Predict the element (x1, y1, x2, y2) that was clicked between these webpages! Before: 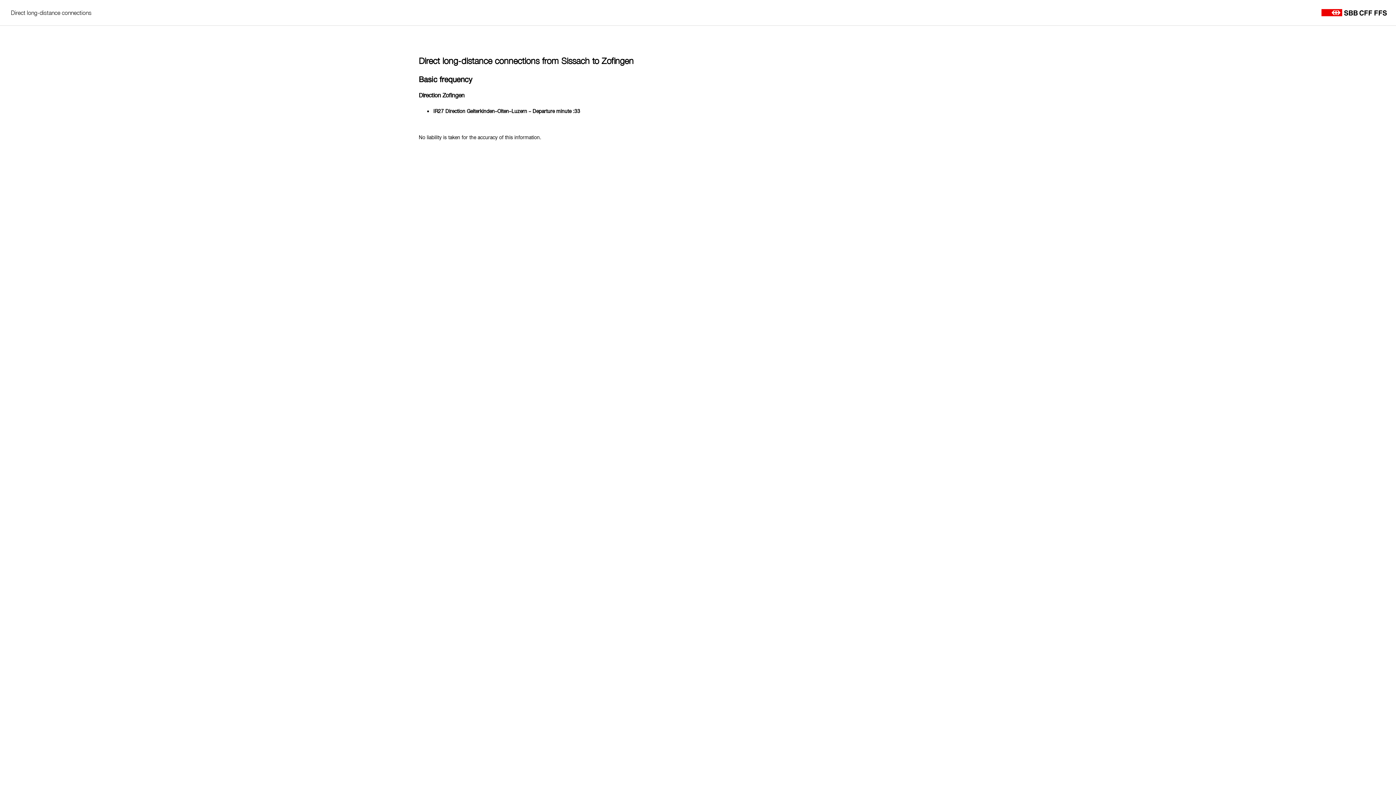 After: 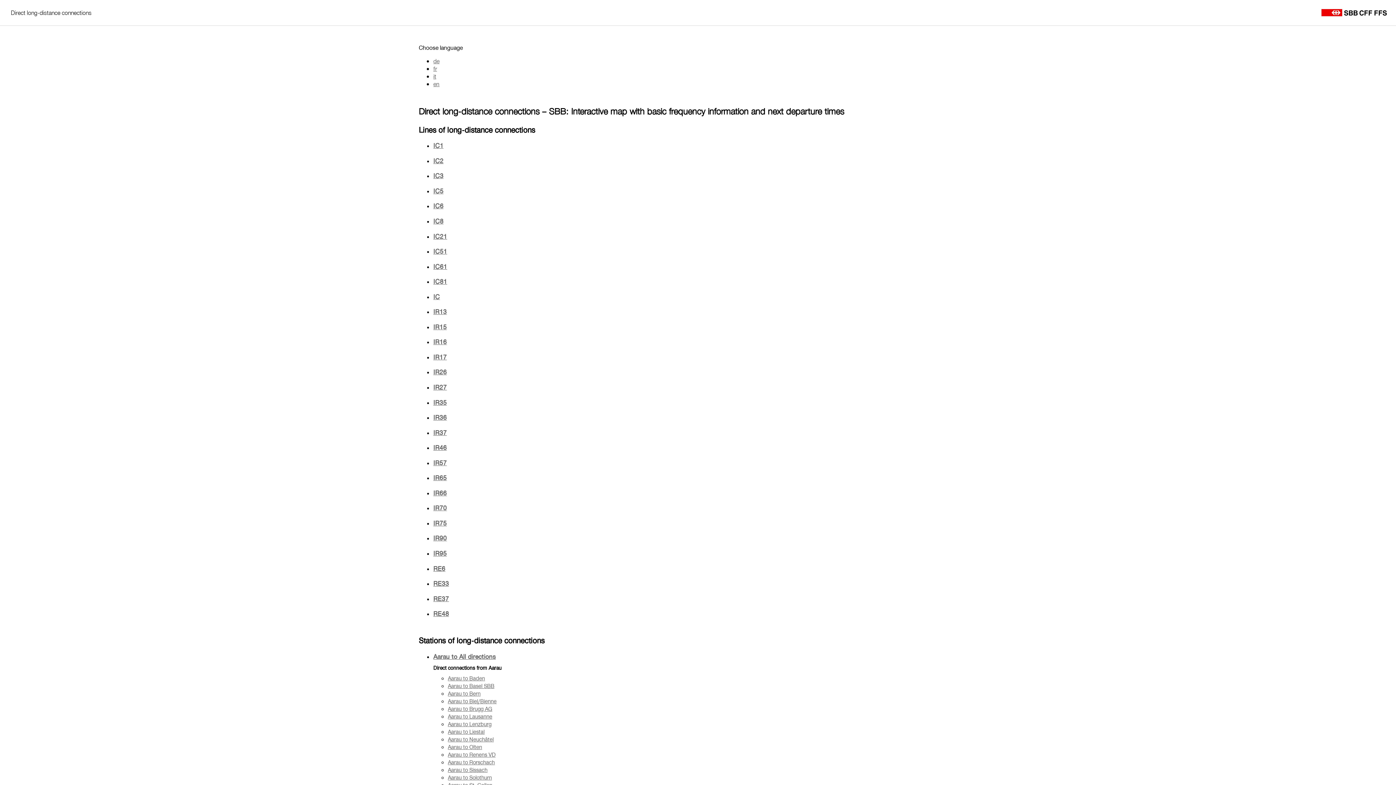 Action: bbox: (10, 8, 91, 16) label: Direct long-distance connections